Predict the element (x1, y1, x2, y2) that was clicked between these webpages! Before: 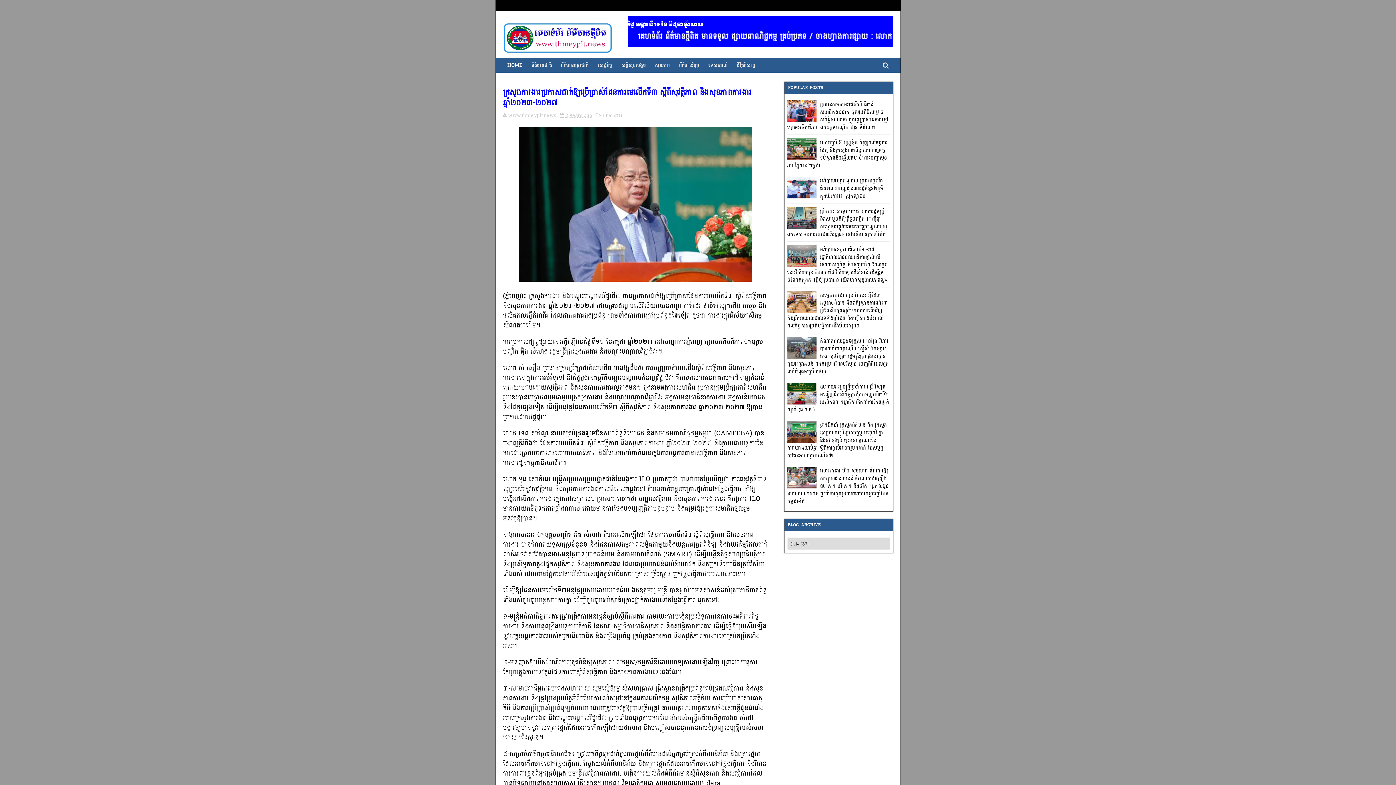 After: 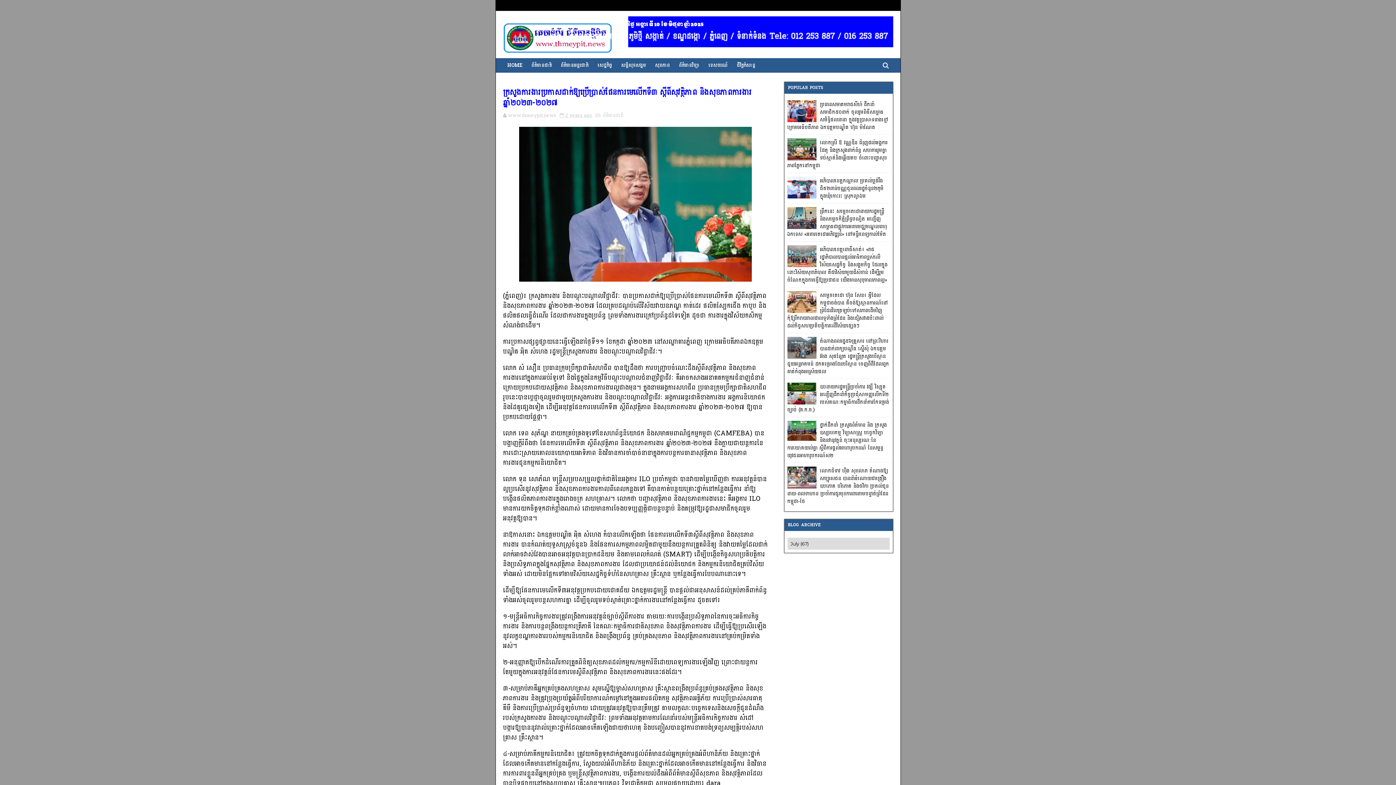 Action: bbox: (787, 436, 816, 445)